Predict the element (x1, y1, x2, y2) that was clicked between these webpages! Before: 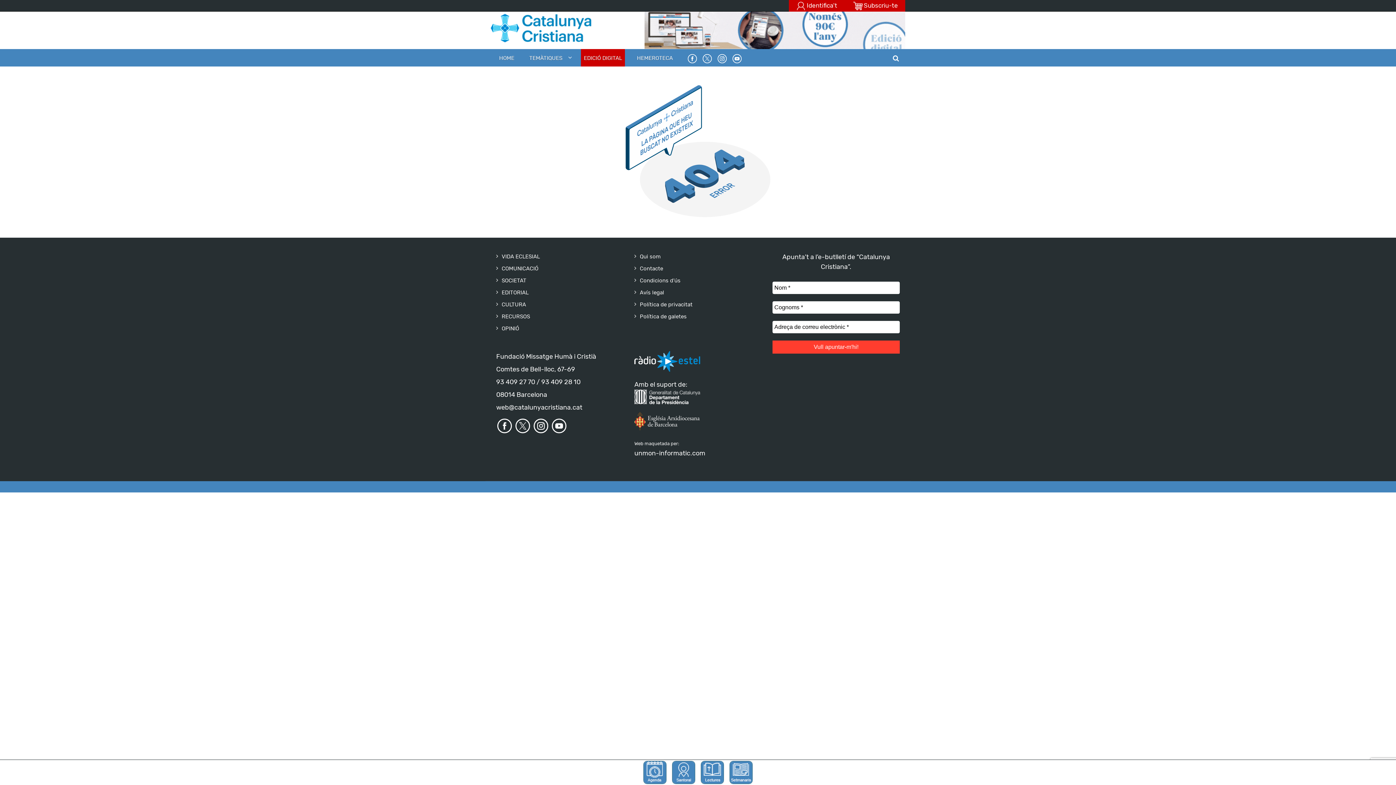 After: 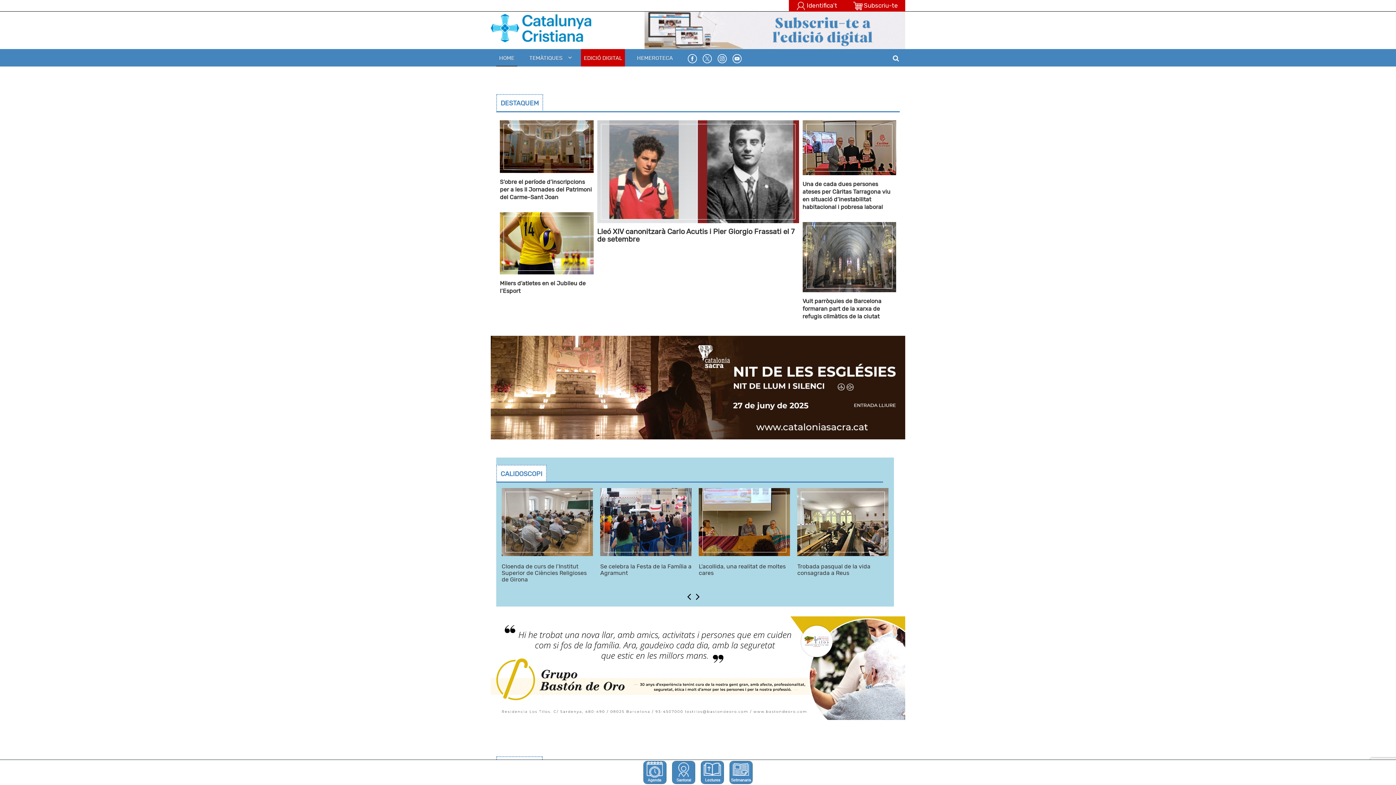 Action: label: HOME bbox: (496, 49, 517, 66)